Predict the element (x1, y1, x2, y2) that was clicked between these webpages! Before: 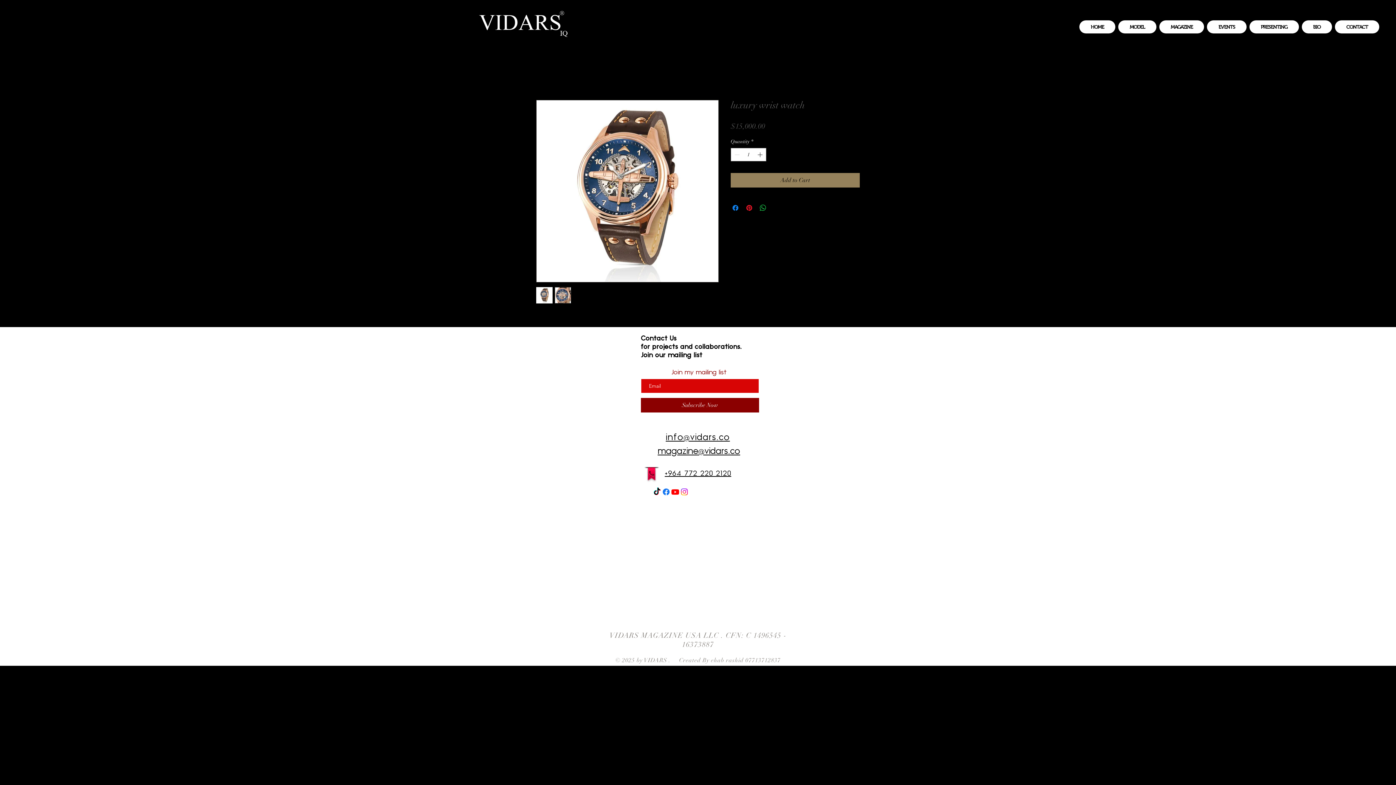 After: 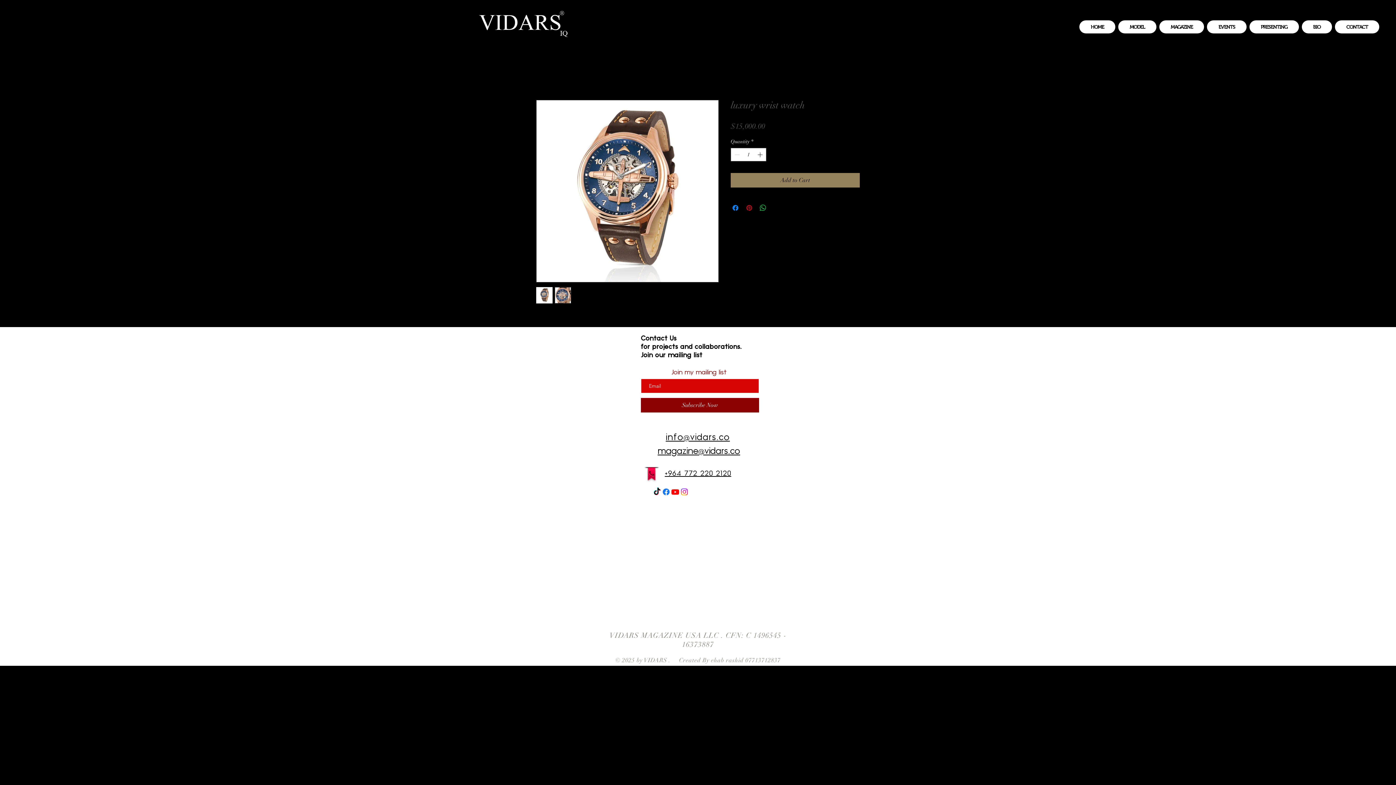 Action: label: Pin on Pinterest bbox: (745, 203, 753, 212)